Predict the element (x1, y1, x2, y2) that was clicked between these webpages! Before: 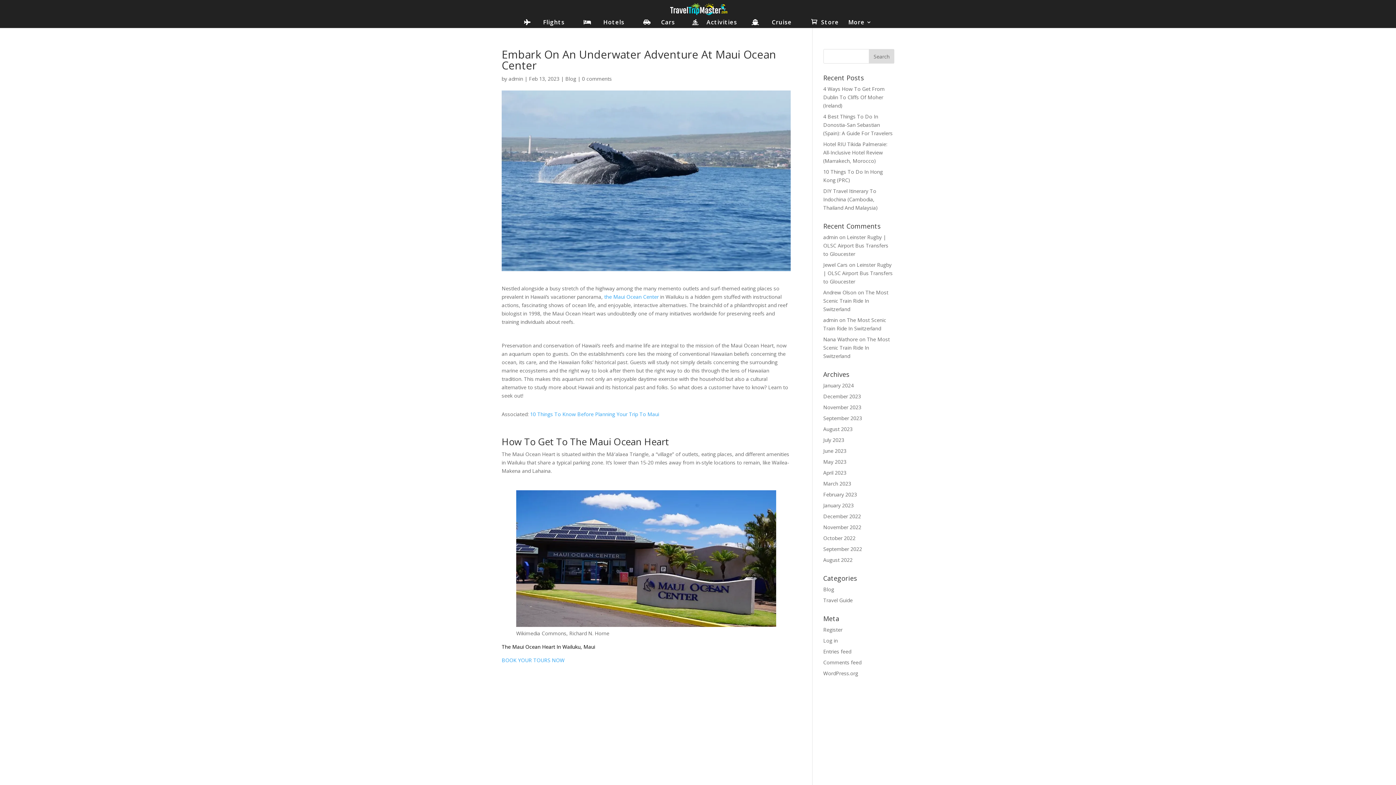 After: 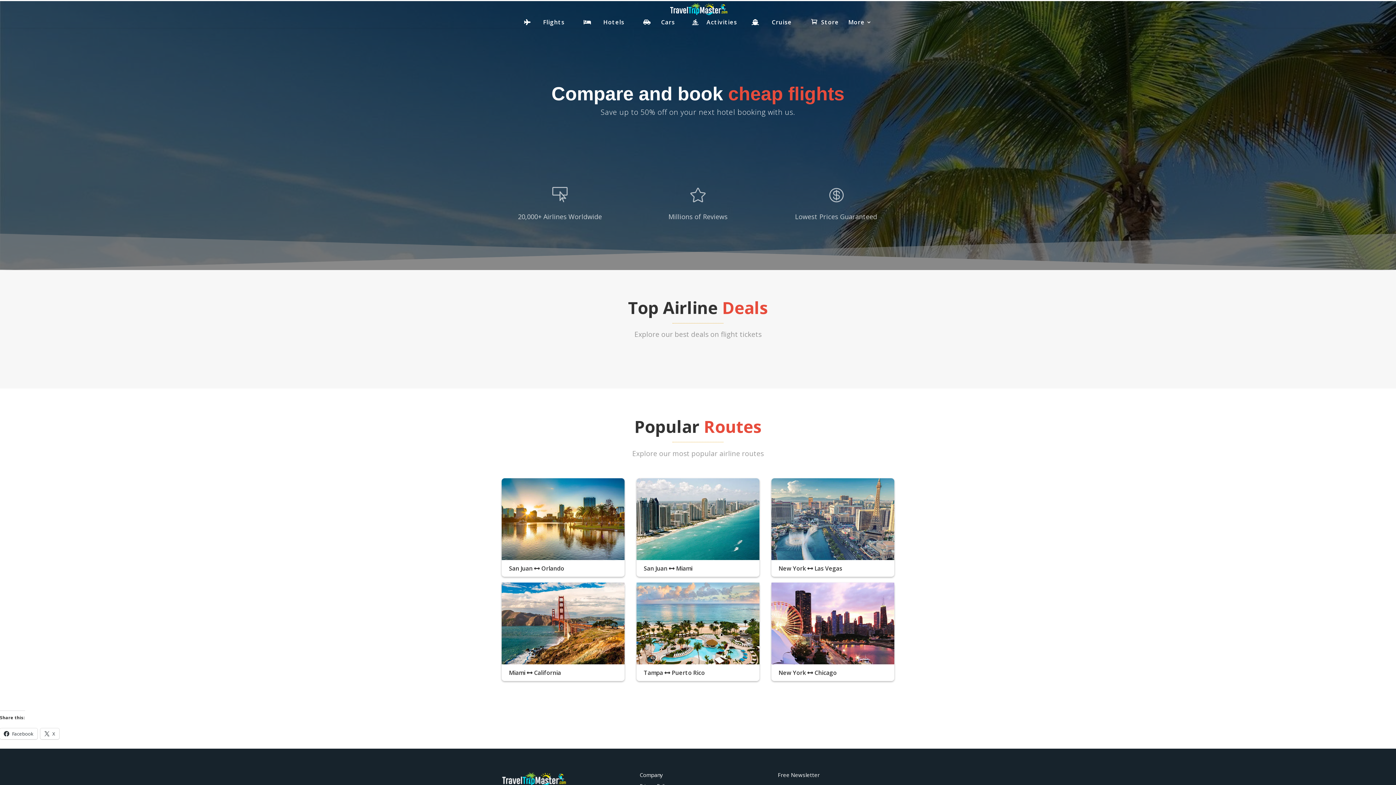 Action: label: Flights bbox: (524, 19, 574, 28)